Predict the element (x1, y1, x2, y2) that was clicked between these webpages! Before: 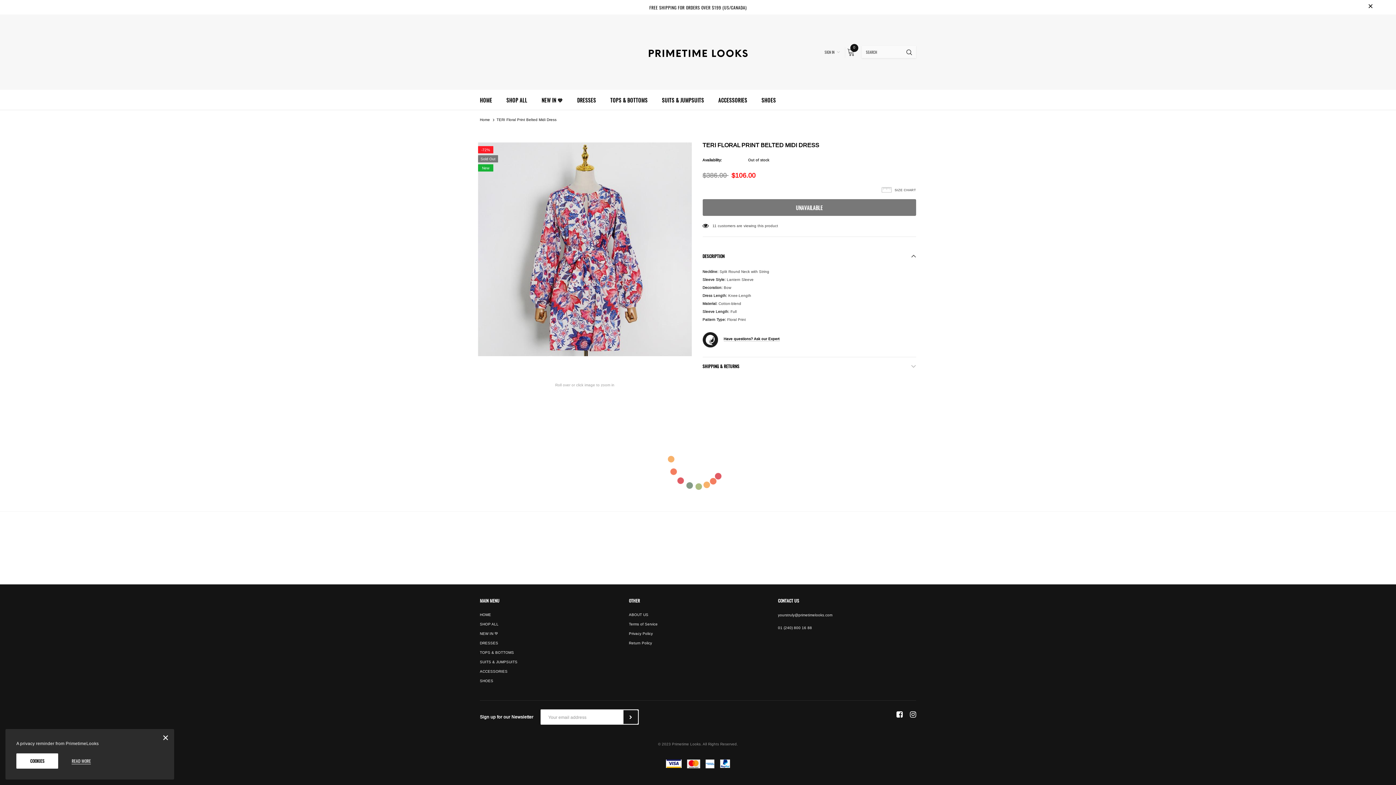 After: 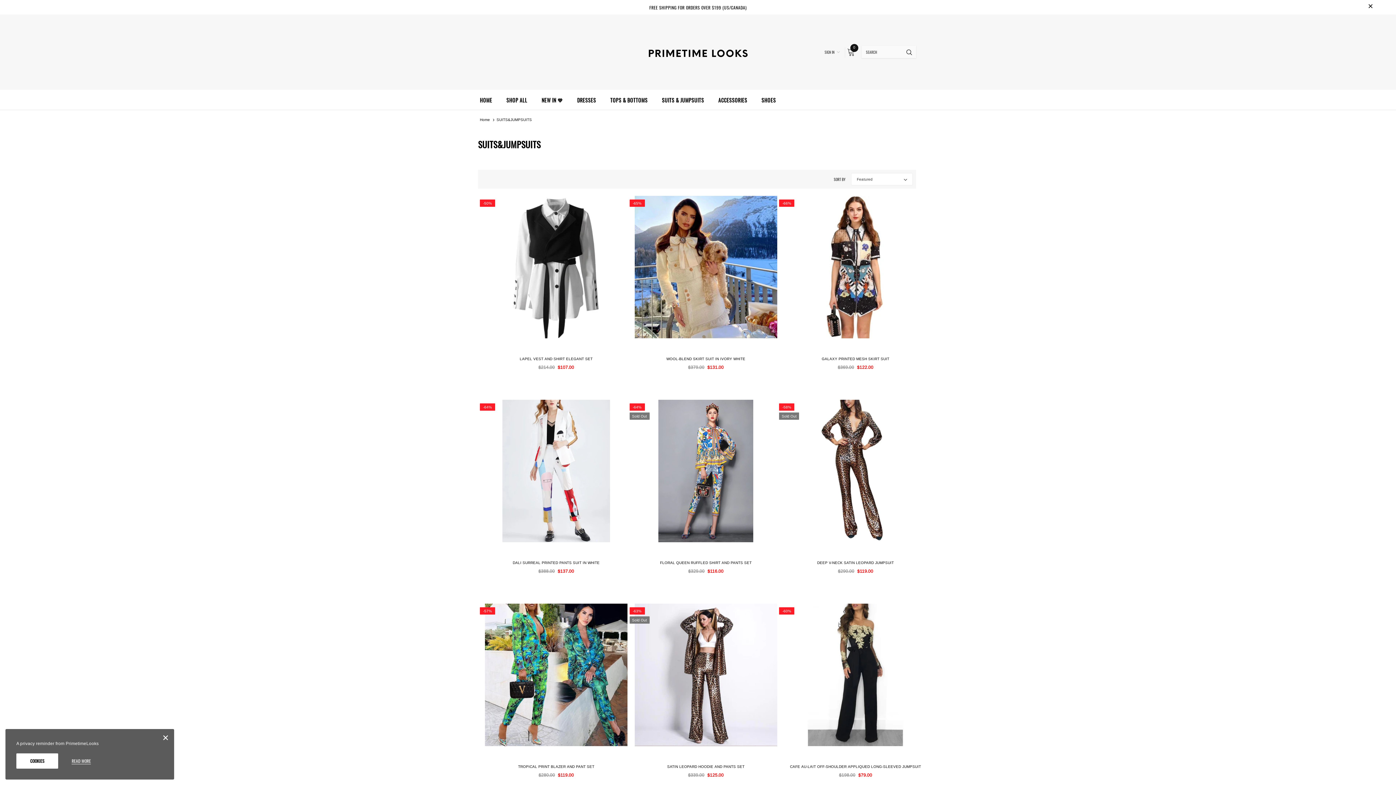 Action: bbox: (480, 657, 517, 667) label: SUITS & JUMPSUITS